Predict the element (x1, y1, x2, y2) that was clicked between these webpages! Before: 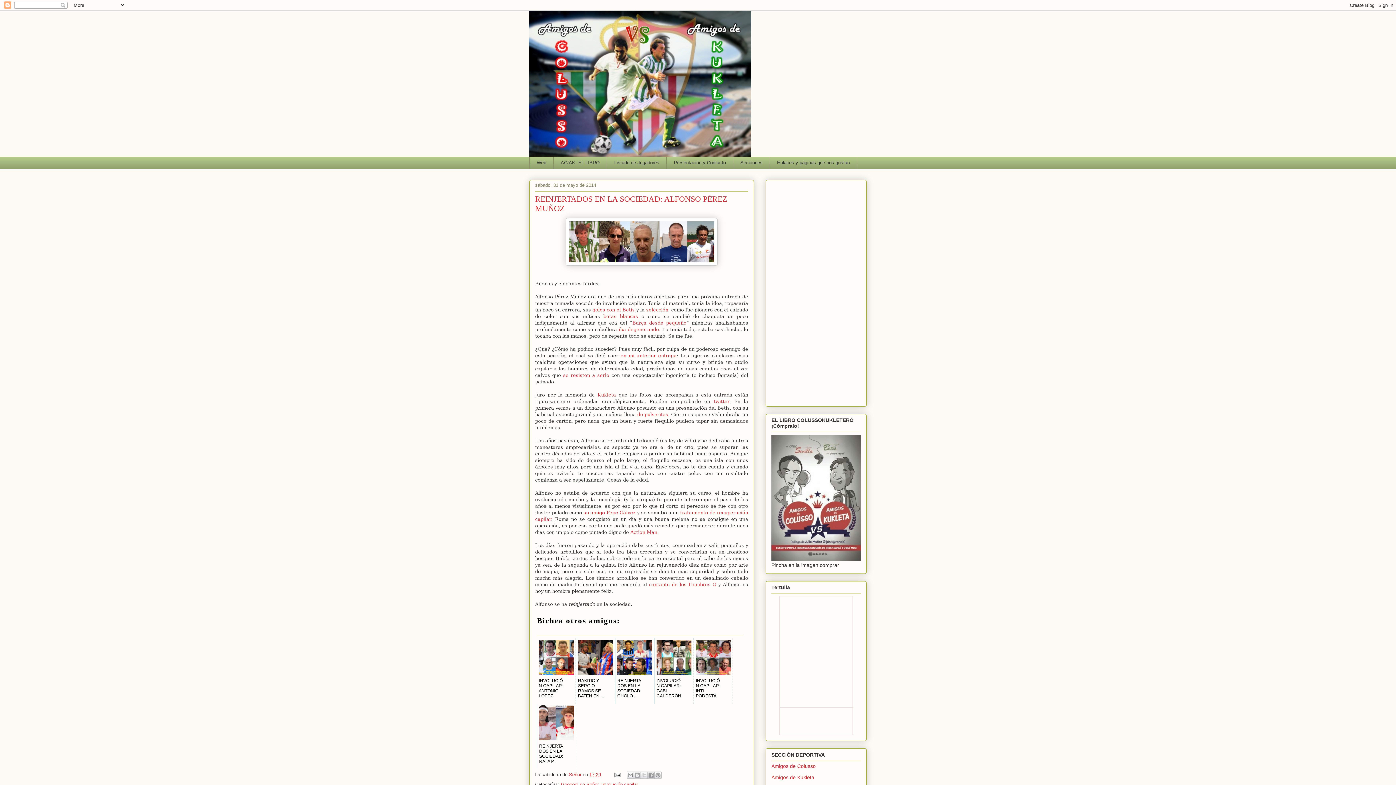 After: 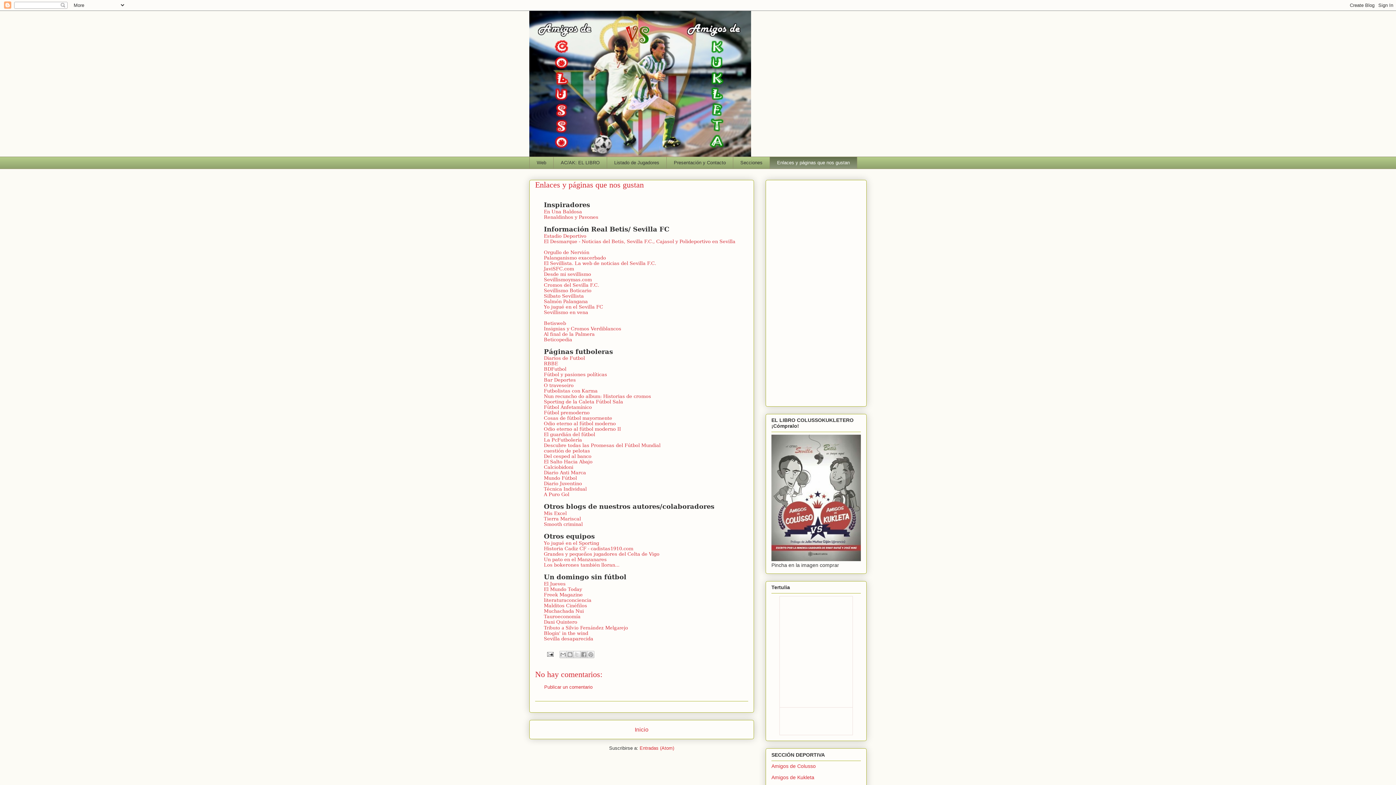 Action: label: Enlaces y páginas que nos gustan bbox: (769, 156, 857, 168)